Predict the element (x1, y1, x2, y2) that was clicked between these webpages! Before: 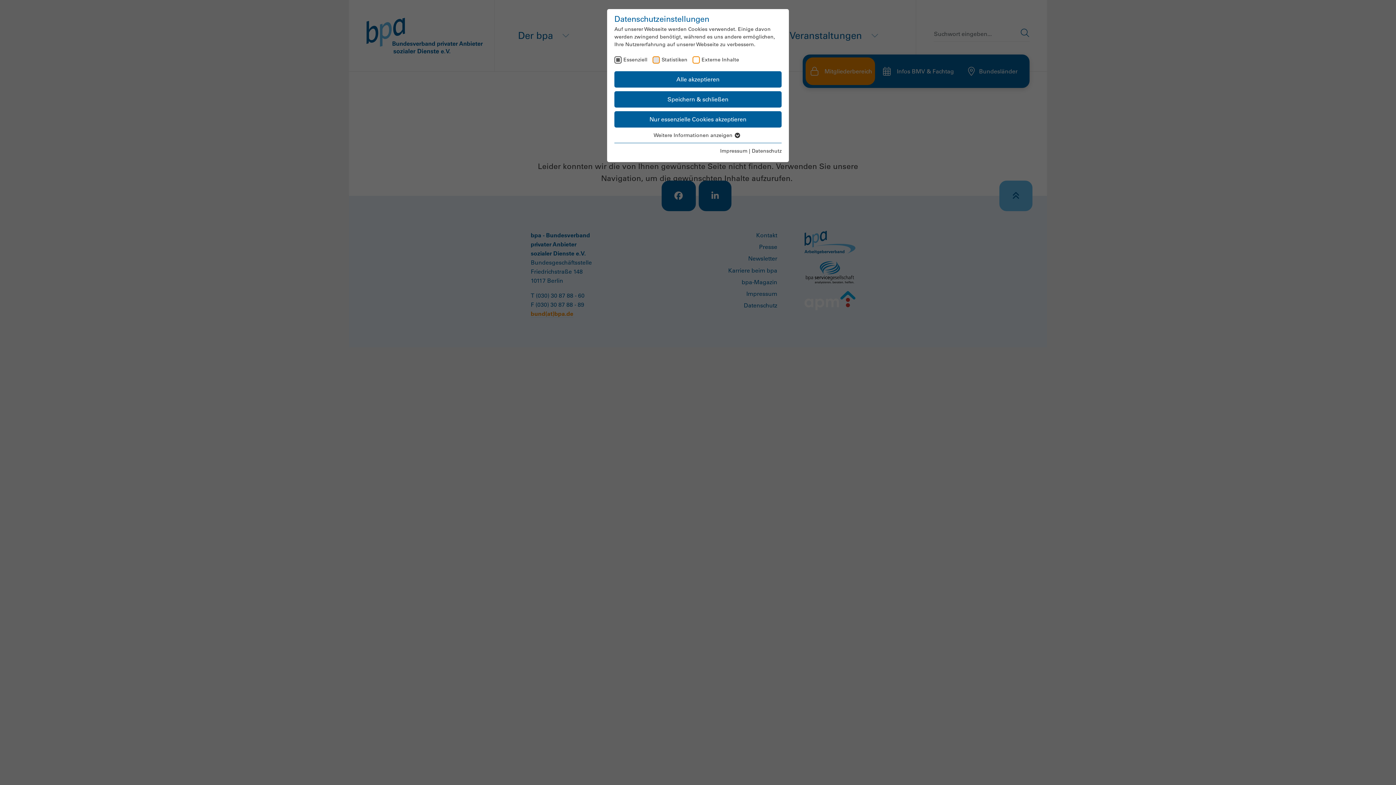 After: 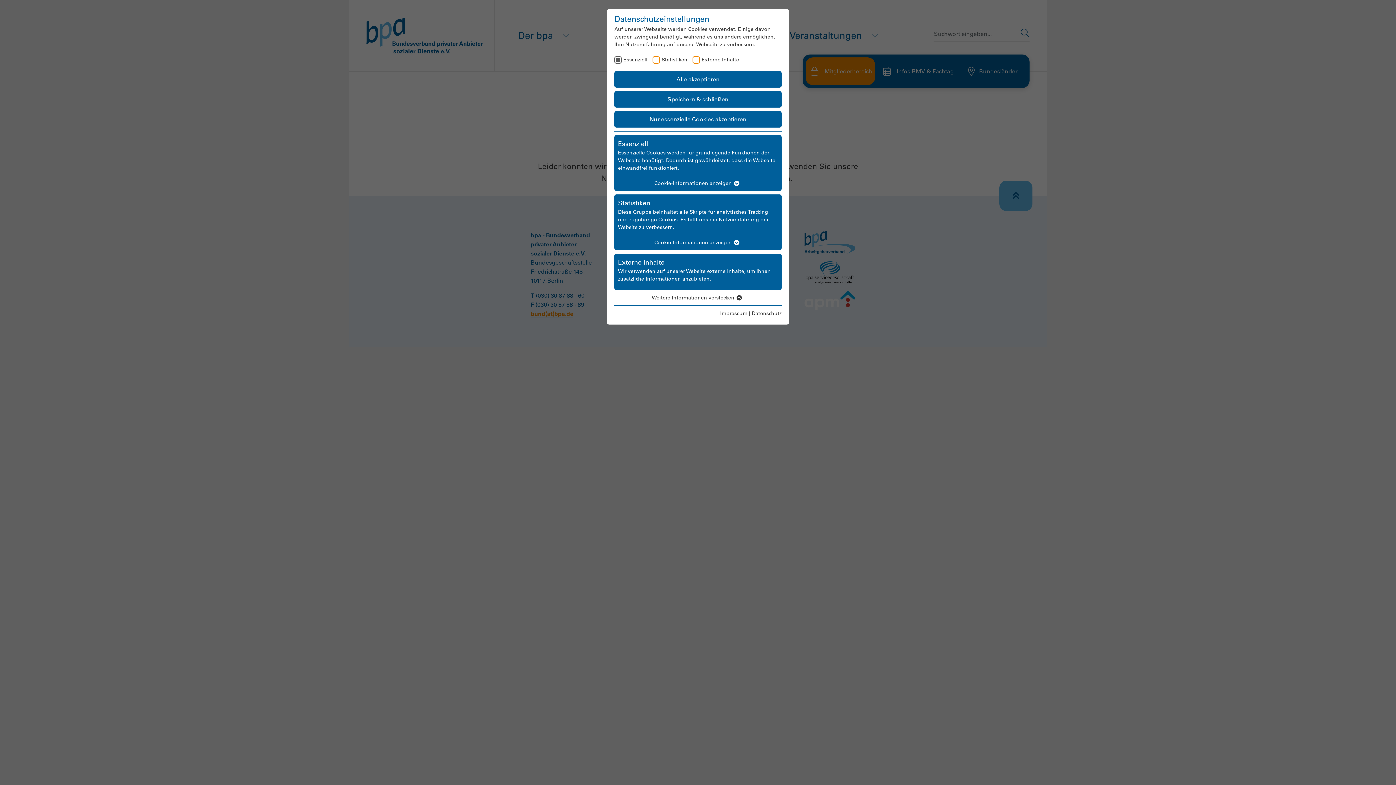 Action: bbox: (653, 131, 742, 138) label: Weitere Informationen anzeigen 